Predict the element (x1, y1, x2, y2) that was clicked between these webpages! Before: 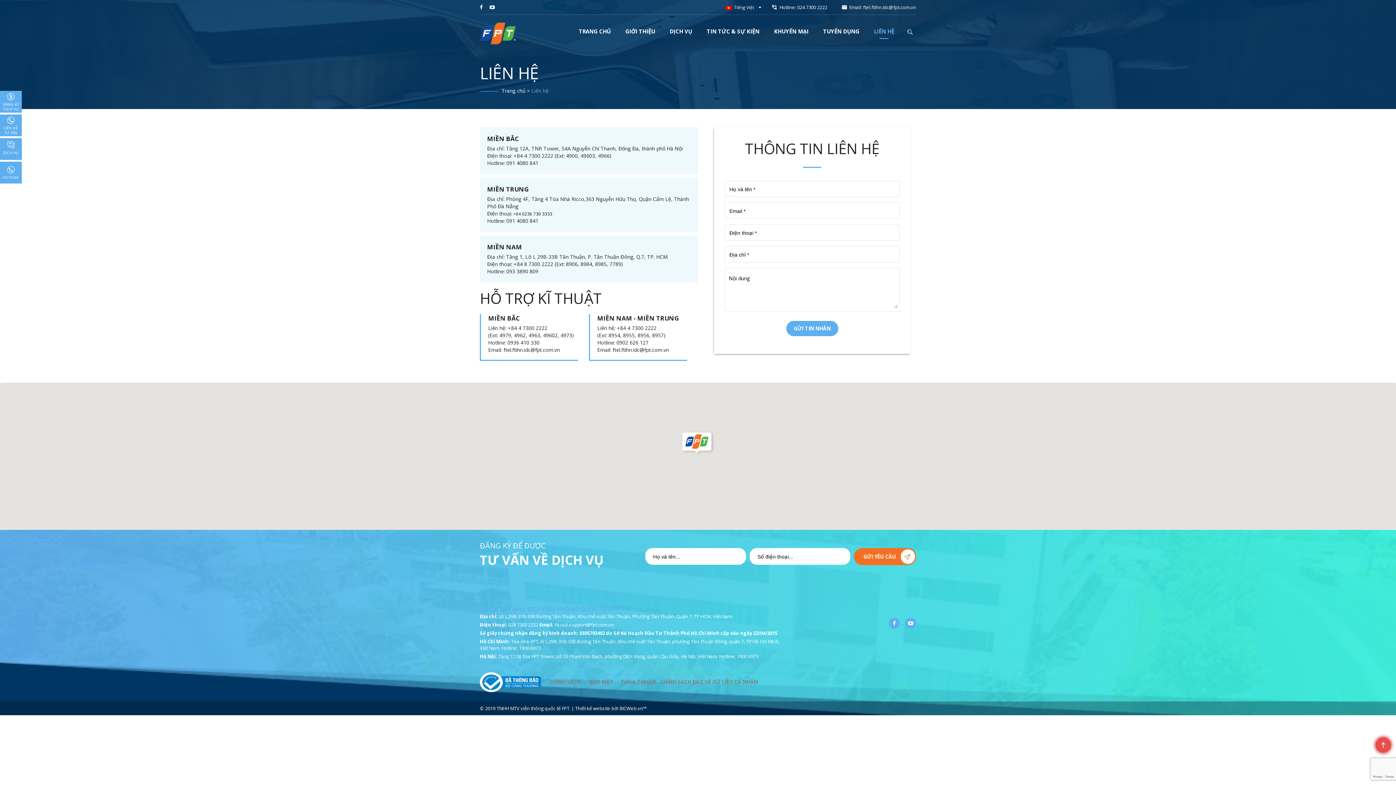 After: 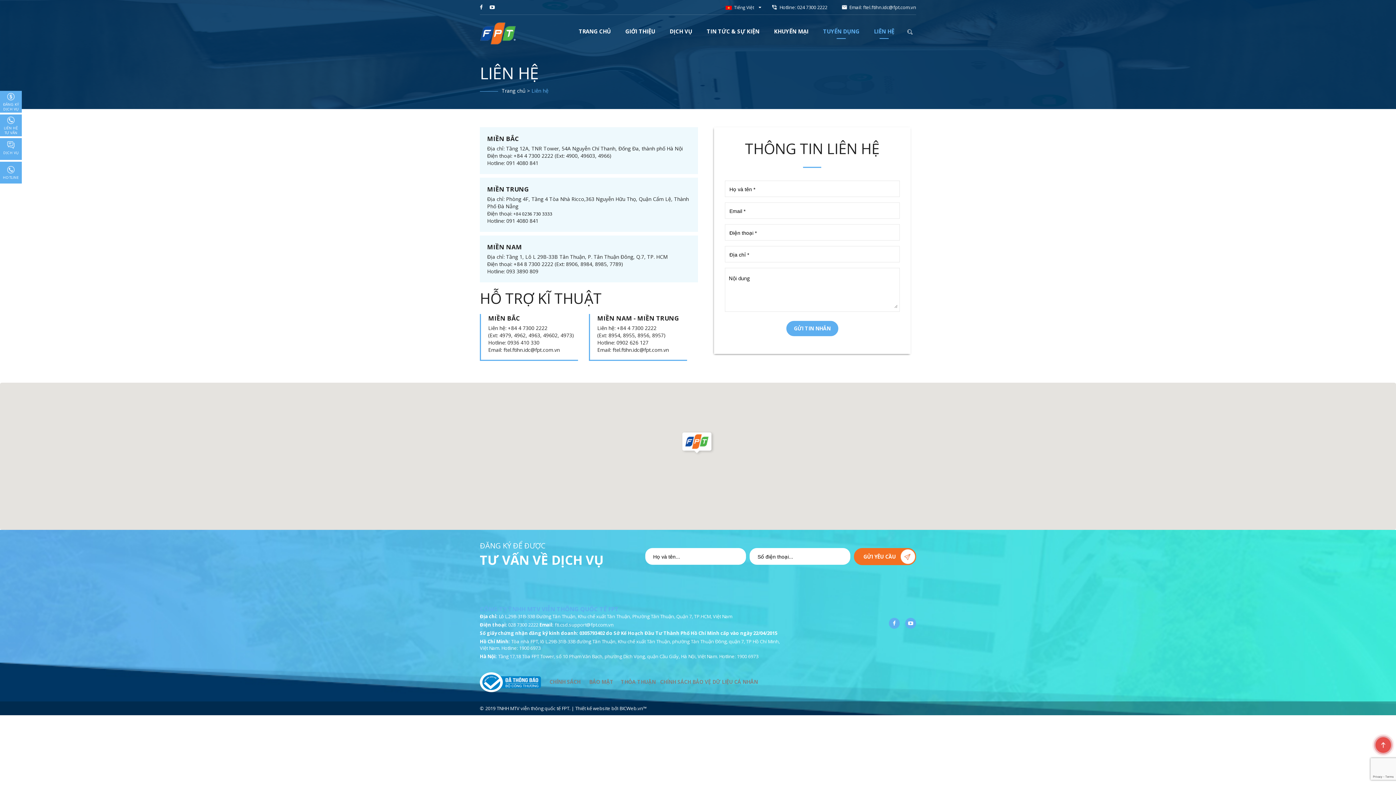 Action: bbox: (816, 24, 866, 38) label: TUYỂN DỤNG